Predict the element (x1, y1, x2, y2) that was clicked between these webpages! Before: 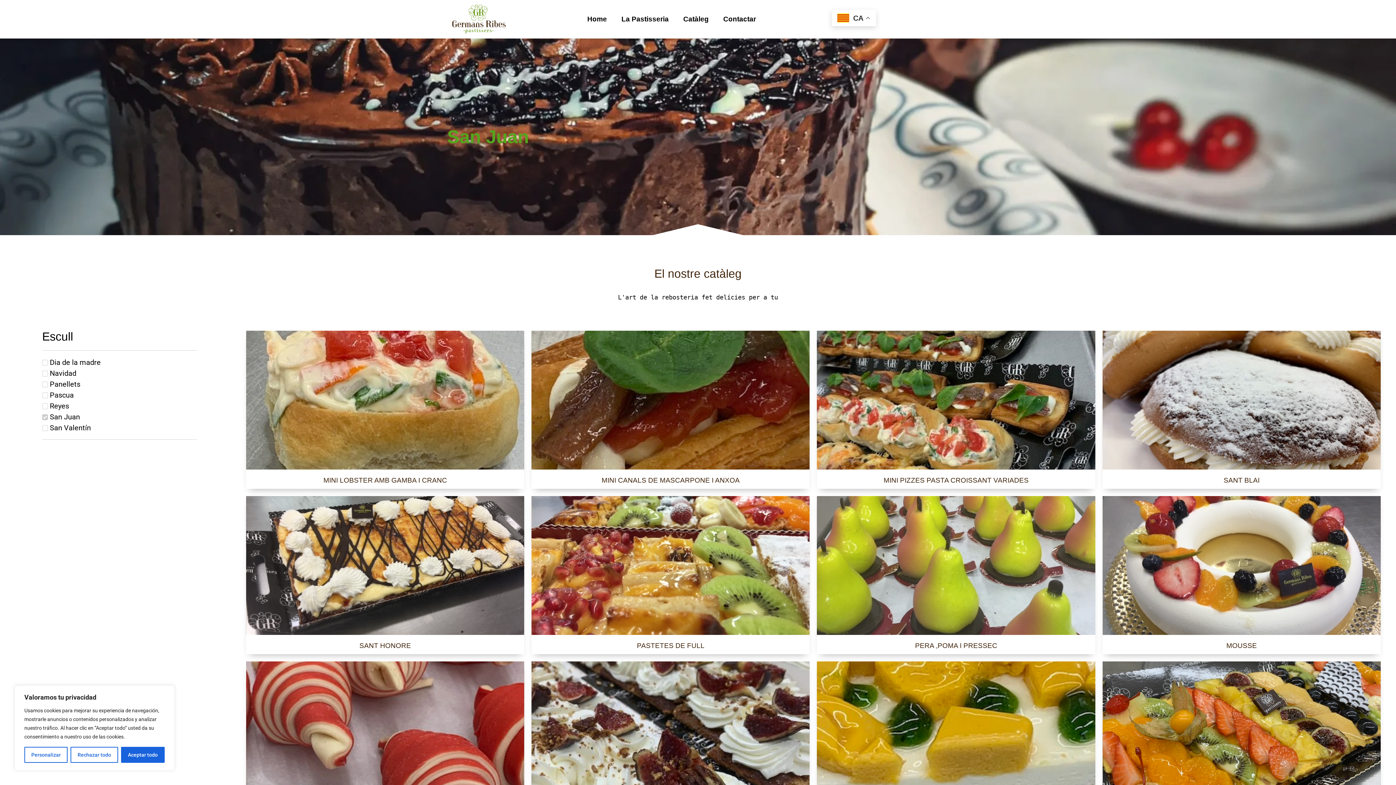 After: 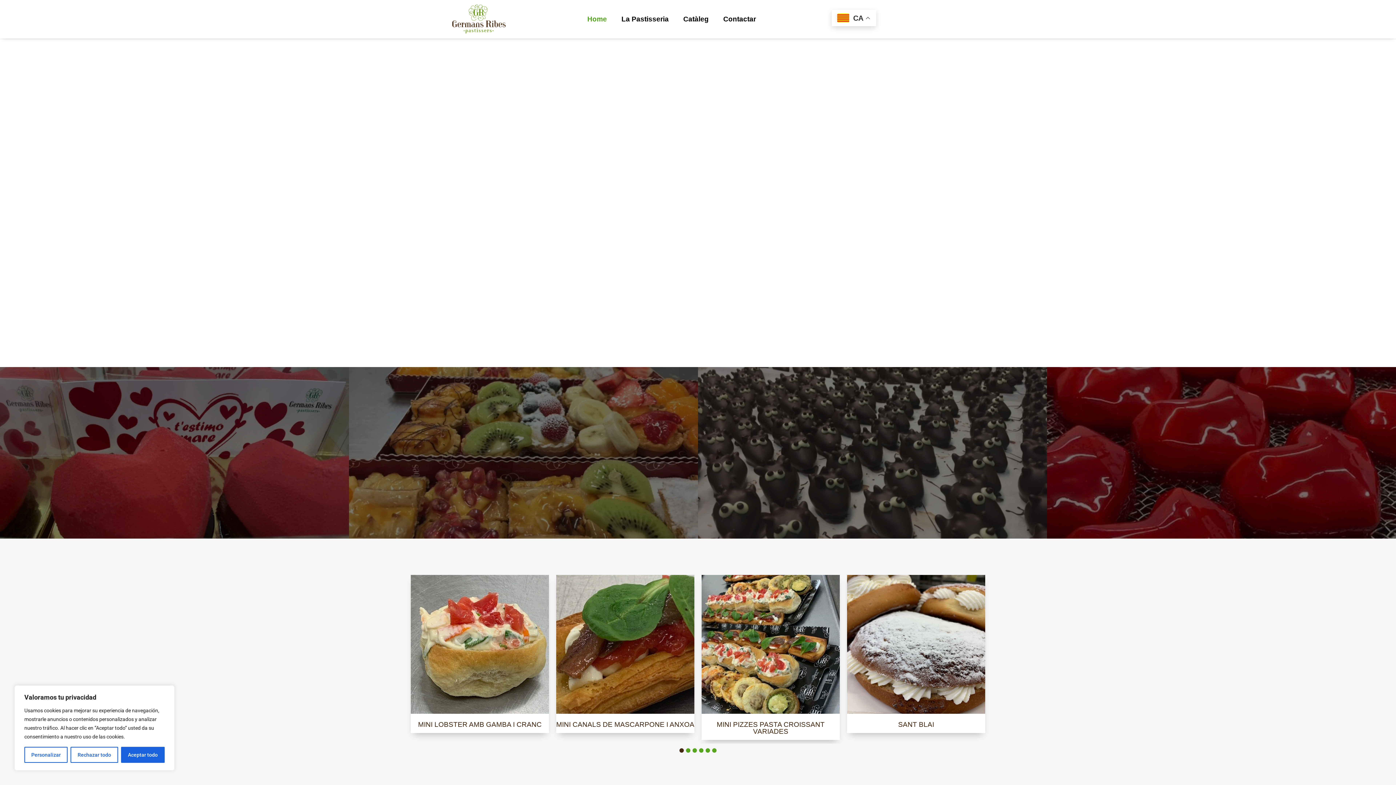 Action: bbox: (580, 10, 614, 27) label: Home